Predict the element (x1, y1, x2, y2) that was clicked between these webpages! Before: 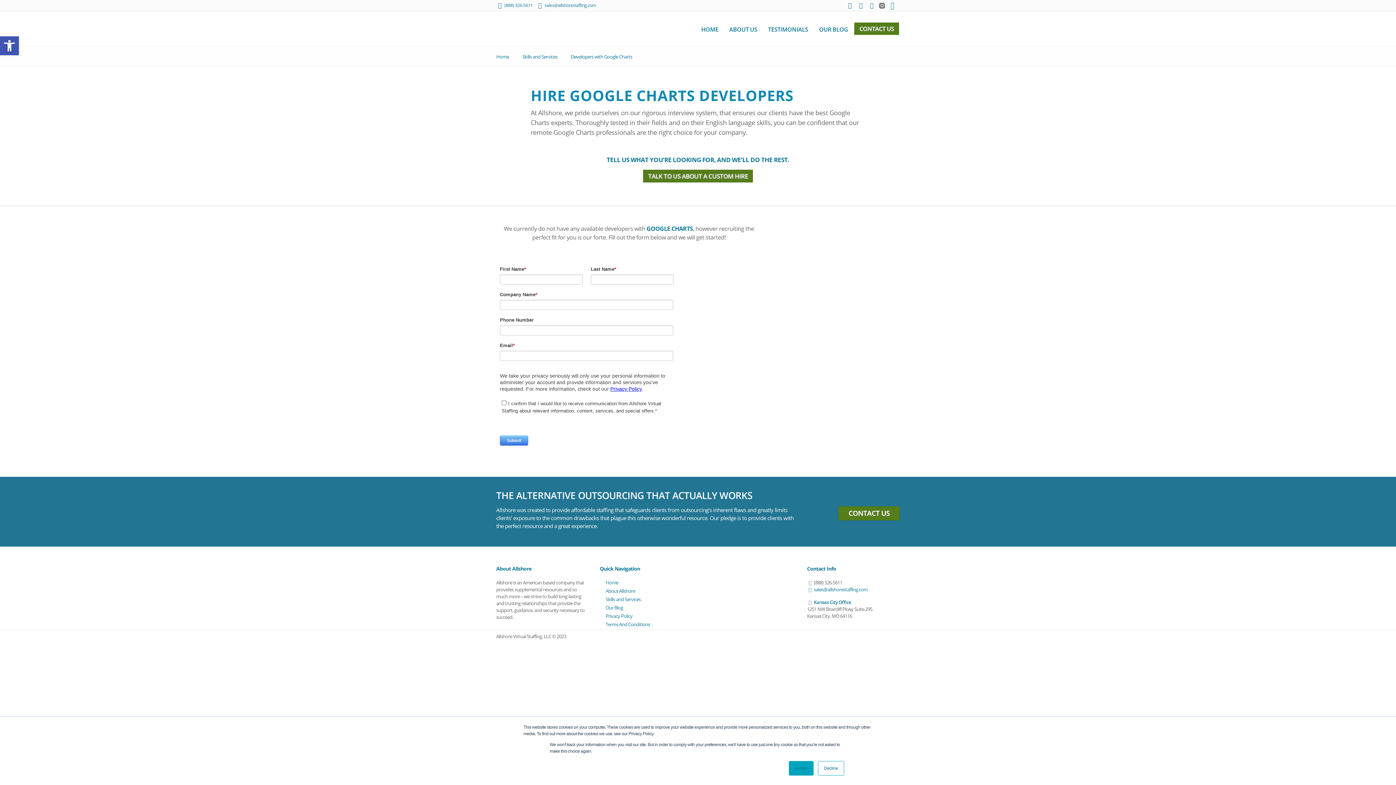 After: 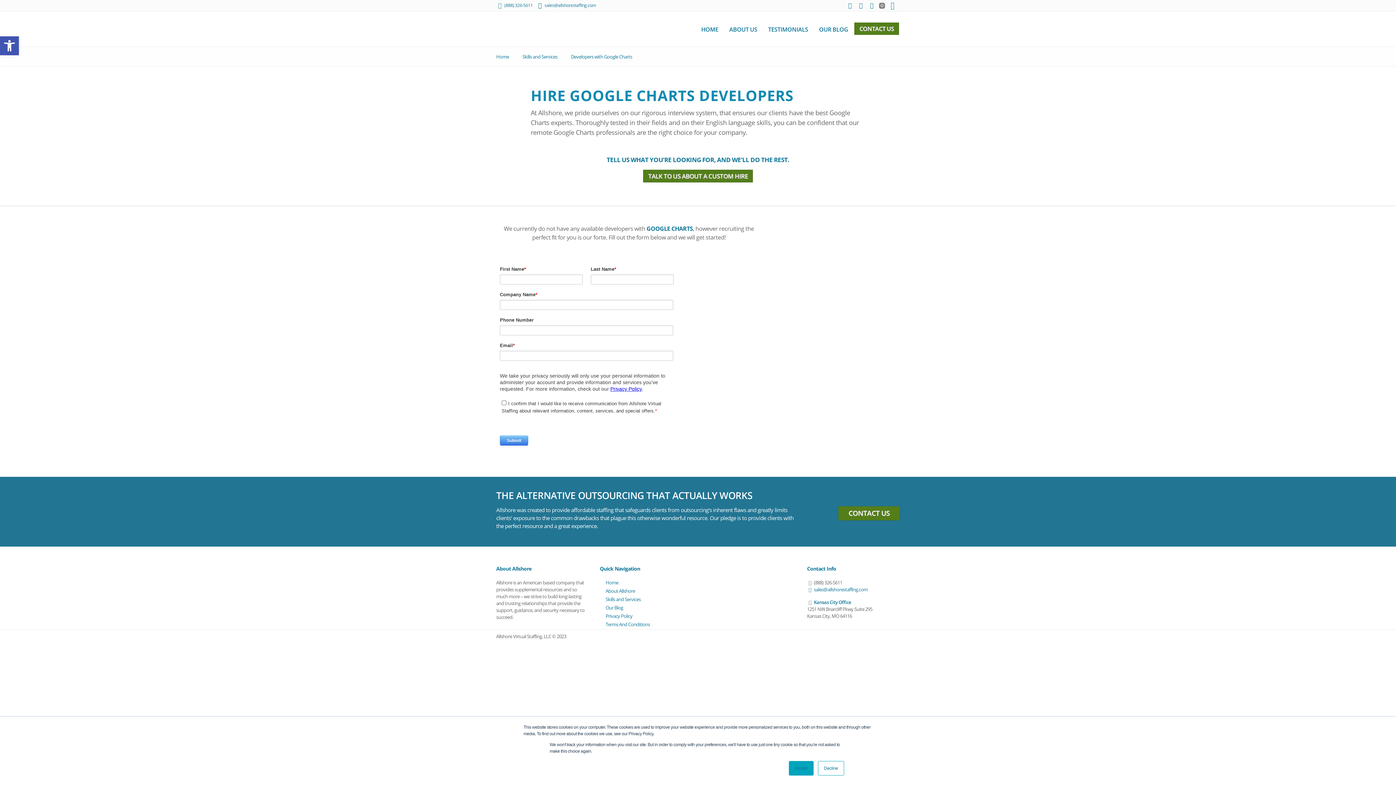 Action: label:  (888) 326-5611 bbox: (496, 2, 532, 8)